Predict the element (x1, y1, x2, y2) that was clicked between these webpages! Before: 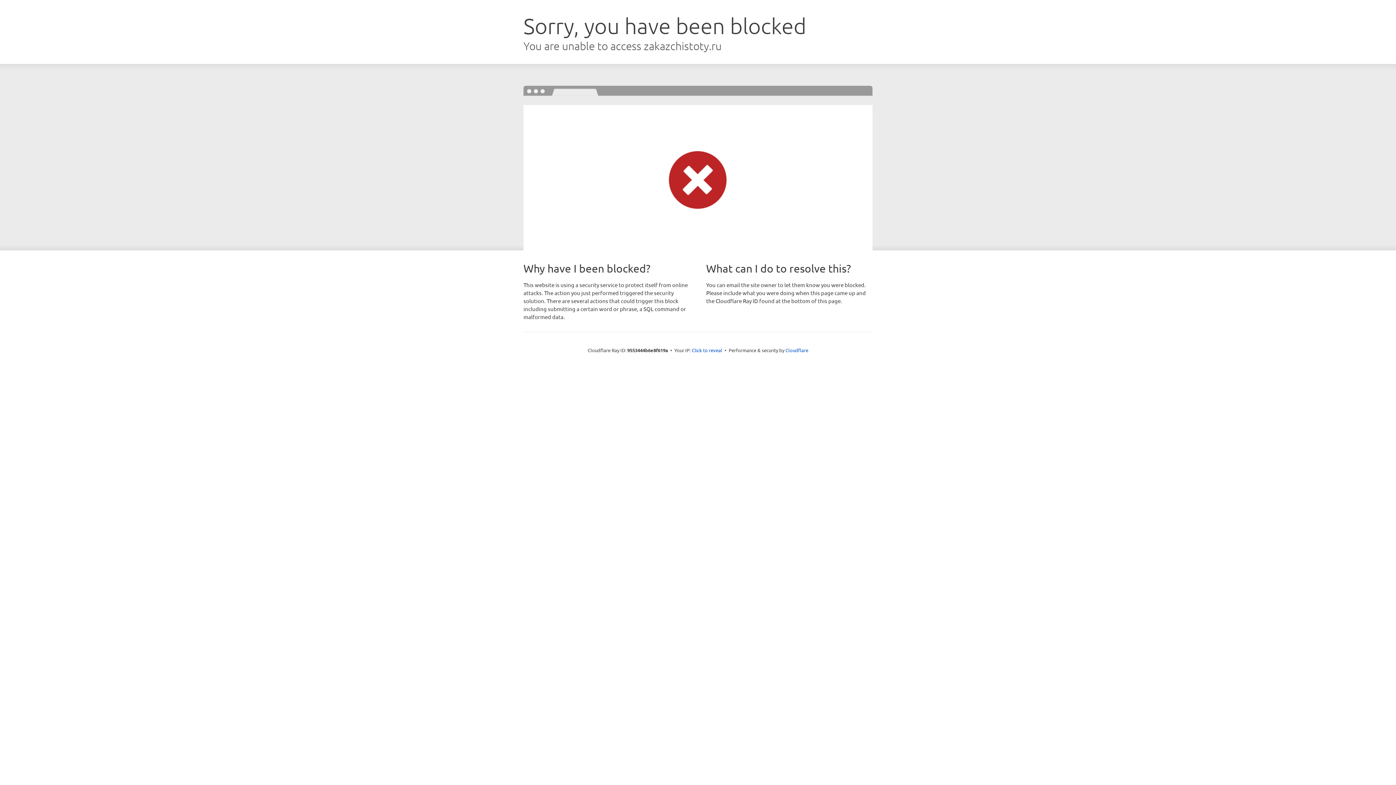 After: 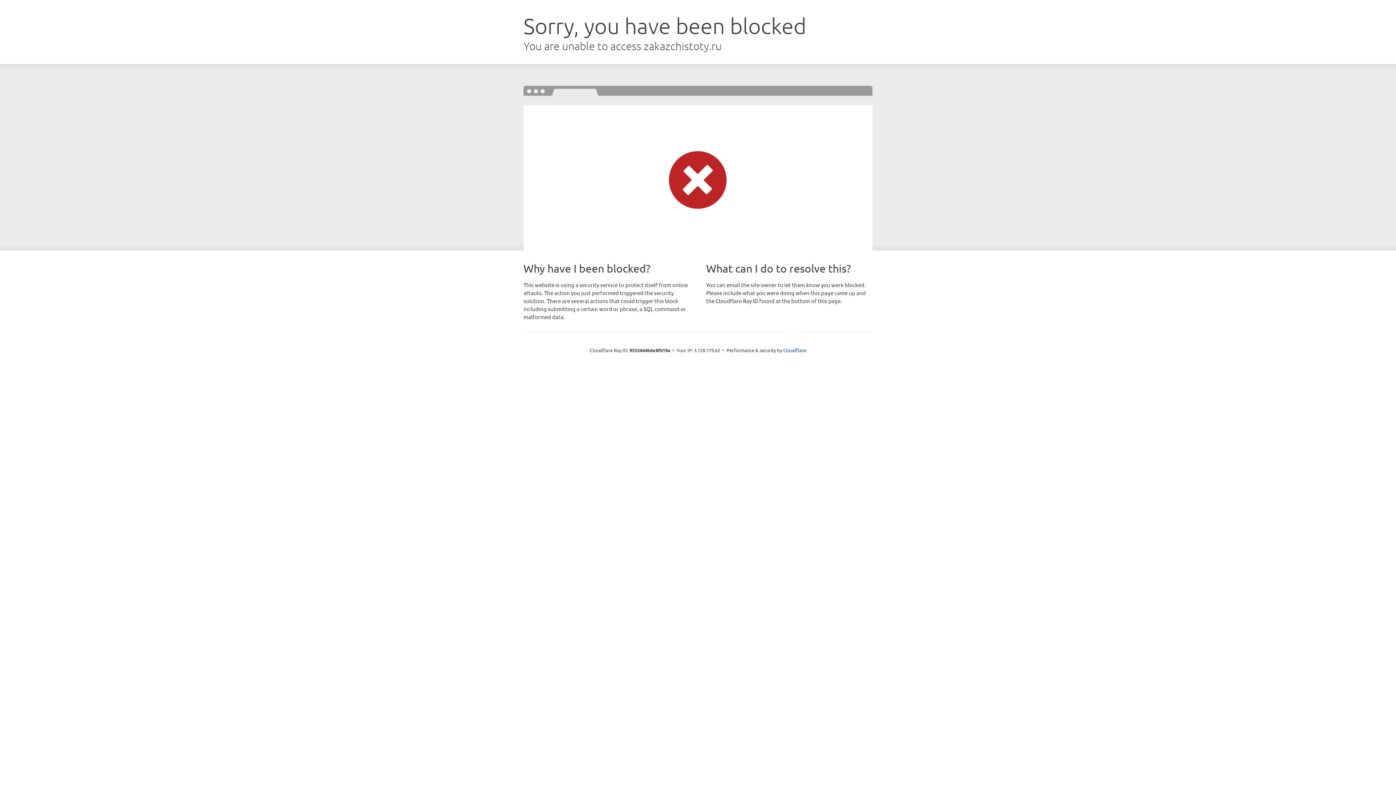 Action: bbox: (692, 346, 722, 353) label: Click to reveal